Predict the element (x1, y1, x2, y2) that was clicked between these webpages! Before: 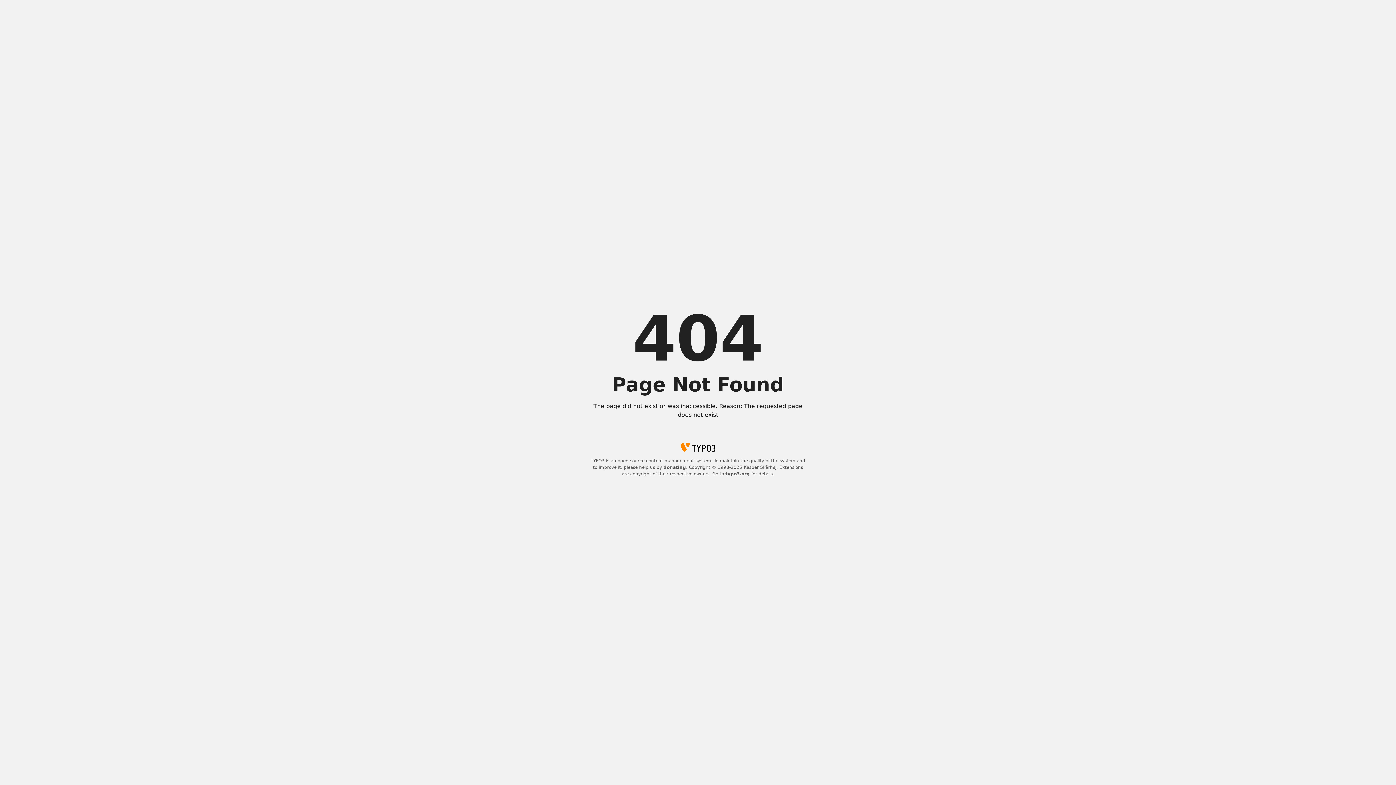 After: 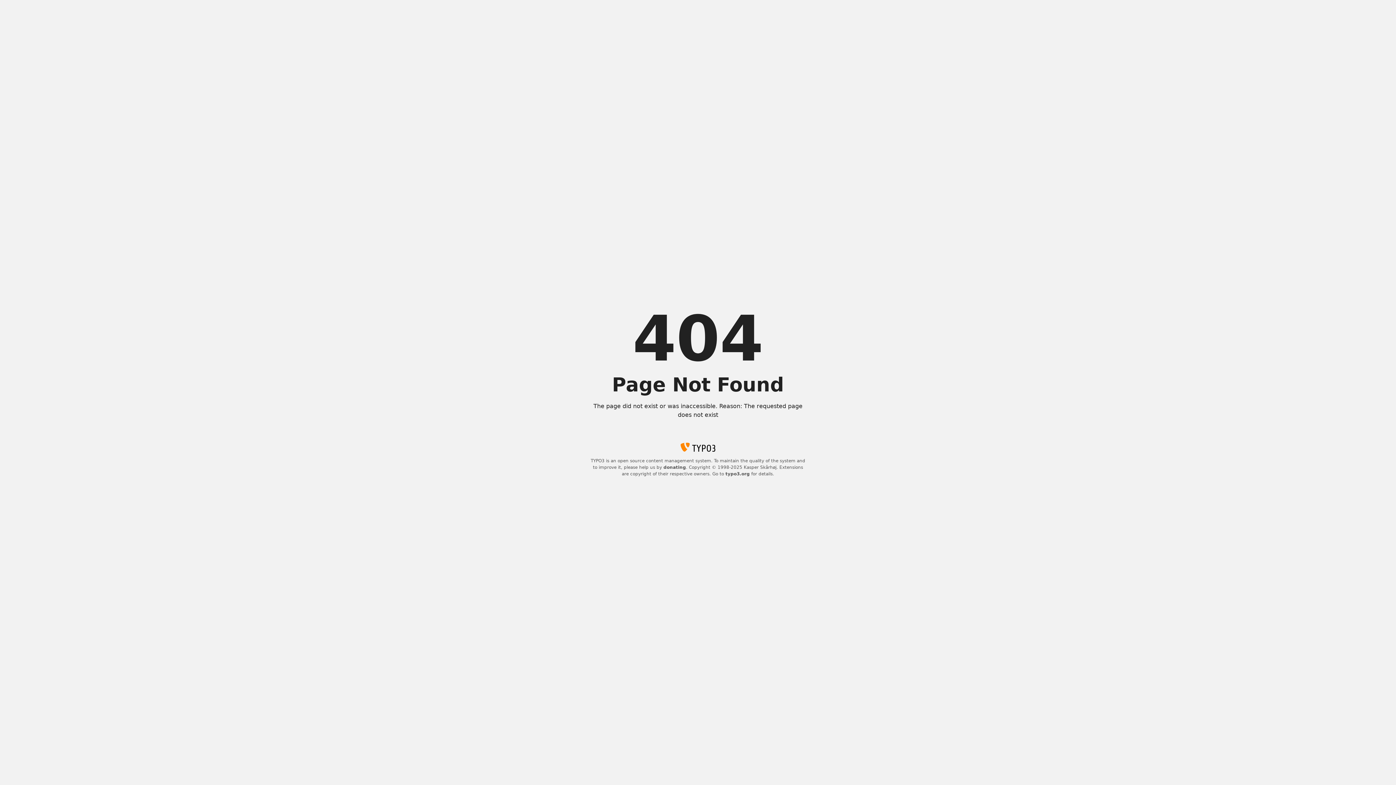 Action: bbox: (725, 471, 750, 476) label: typo3.org